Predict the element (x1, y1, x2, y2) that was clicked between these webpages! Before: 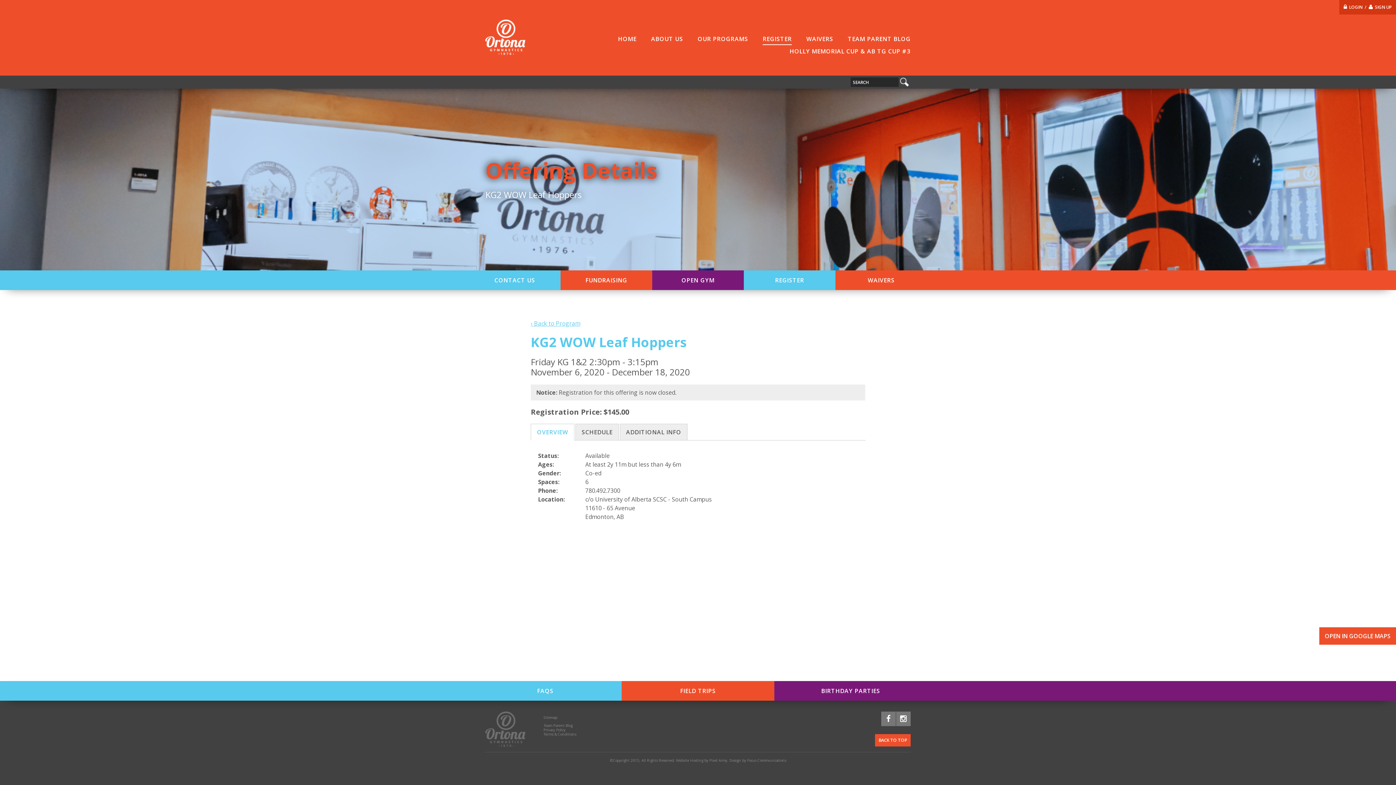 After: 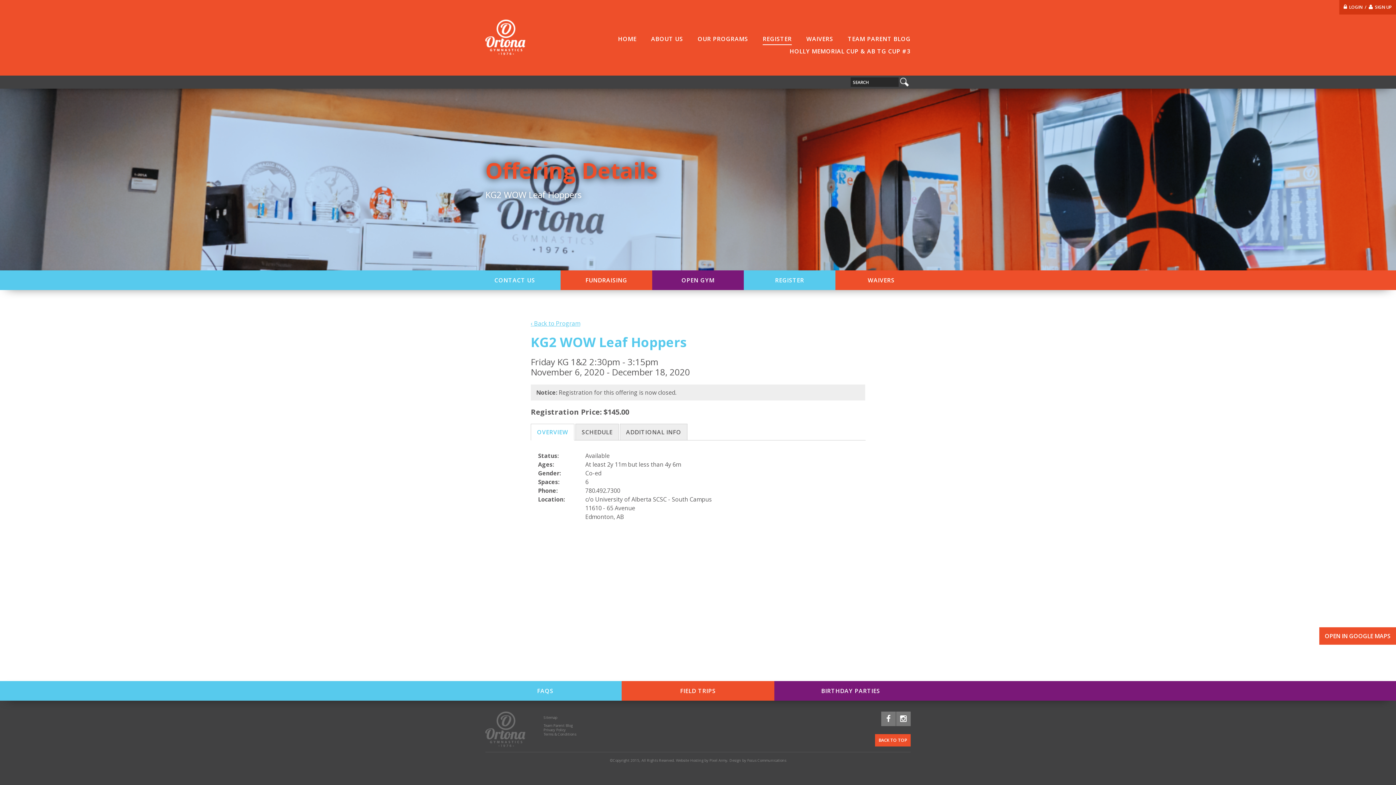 Action: label: OVERVIEW bbox: (530, 424, 574, 440)